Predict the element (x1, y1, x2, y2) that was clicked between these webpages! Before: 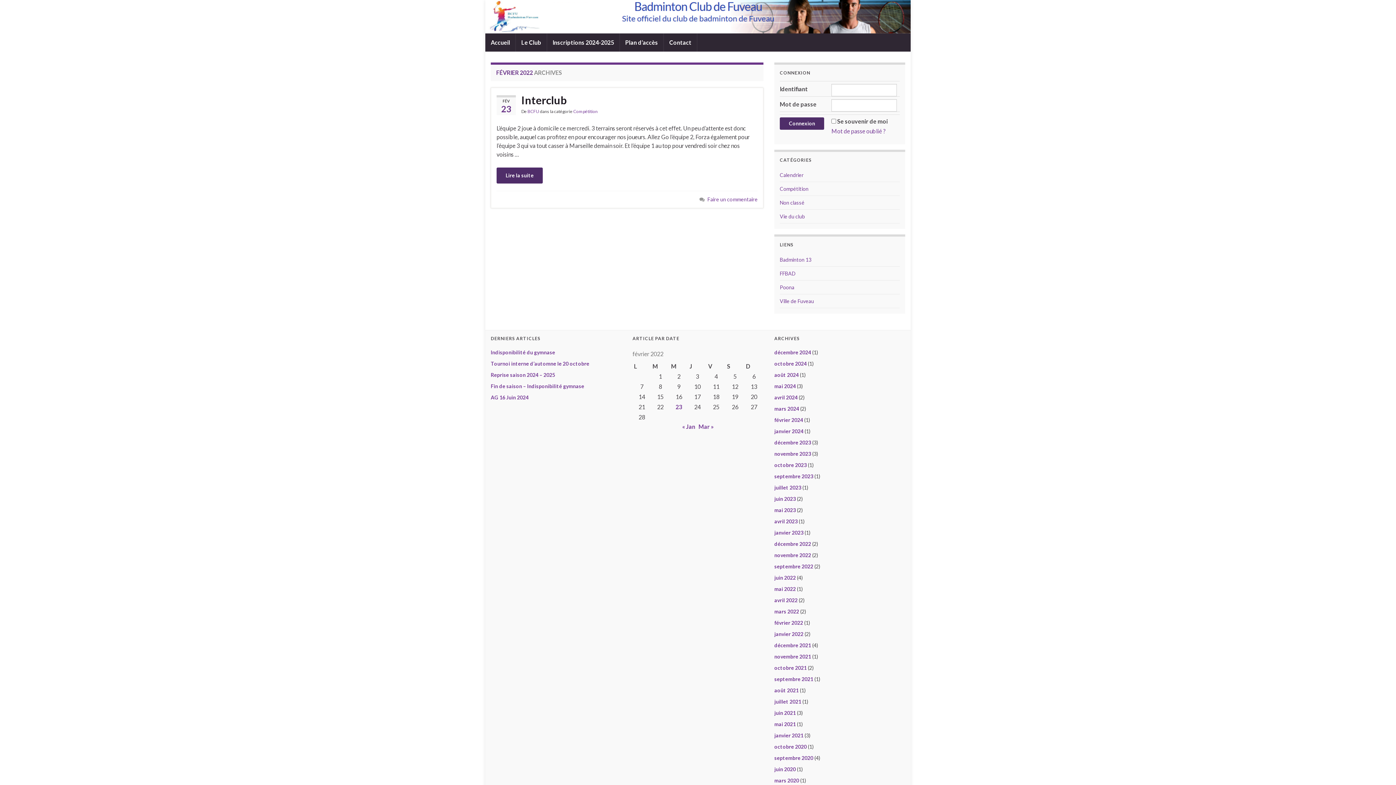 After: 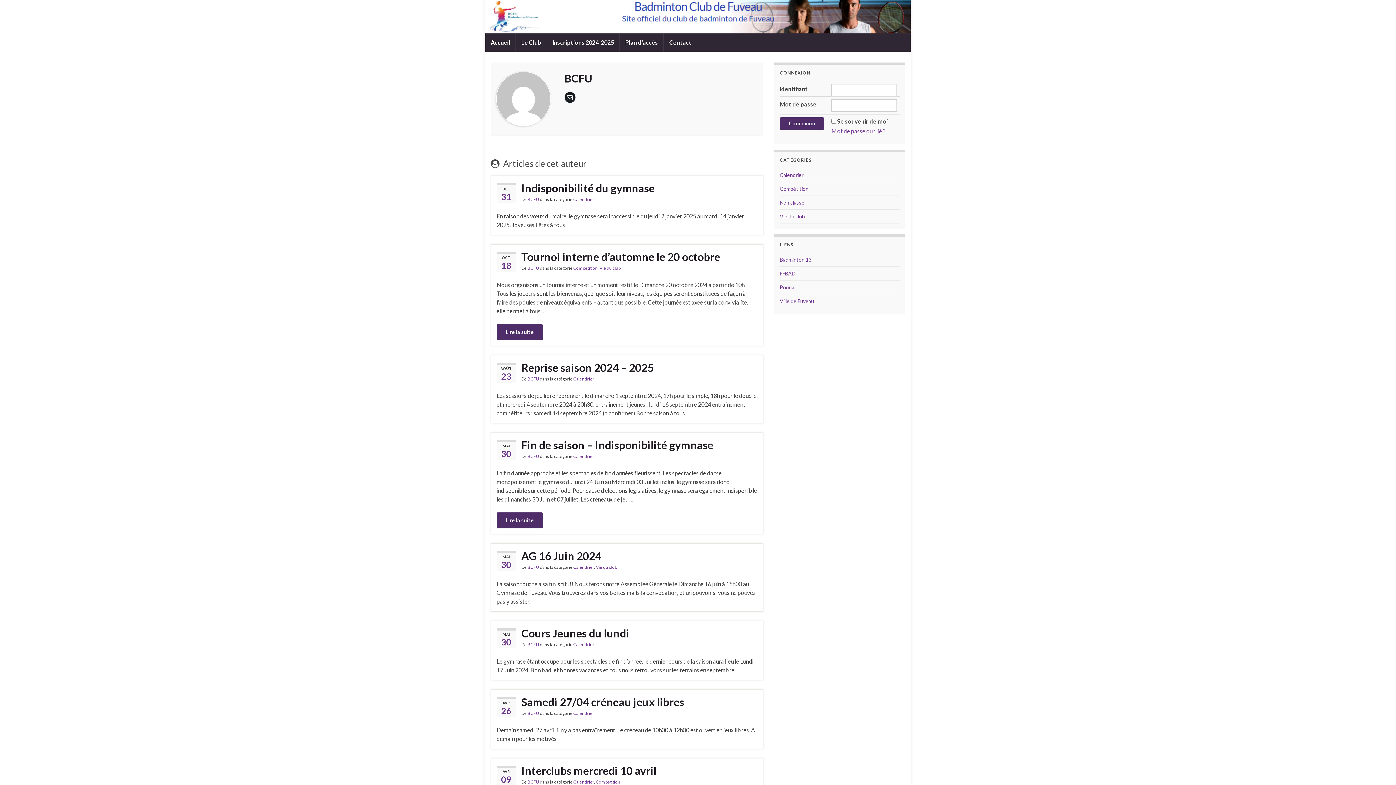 Action: bbox: (527, 108, 539, 114) label: BCFU